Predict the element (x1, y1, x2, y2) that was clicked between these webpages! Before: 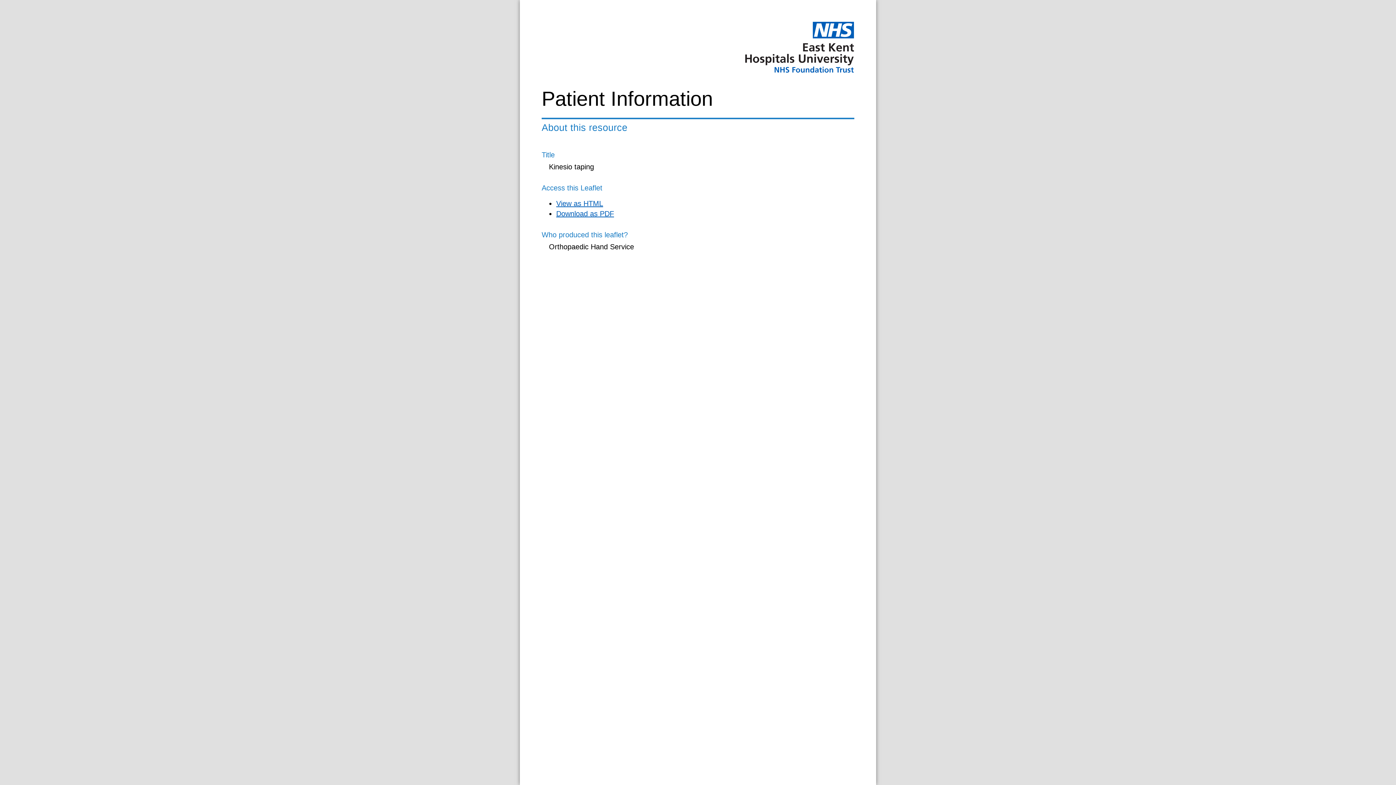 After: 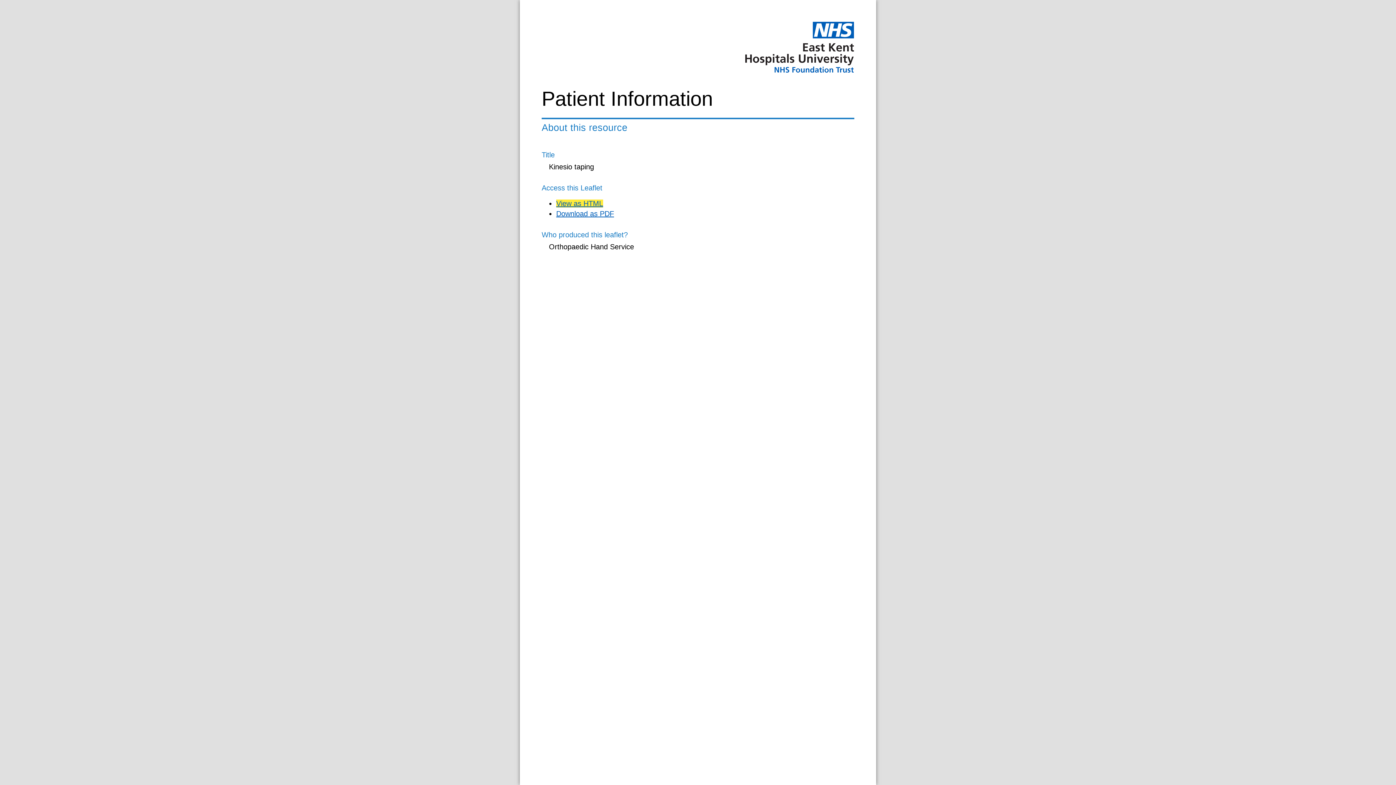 Action: label: View as HTML bbox: (556, 199, 603, 207)